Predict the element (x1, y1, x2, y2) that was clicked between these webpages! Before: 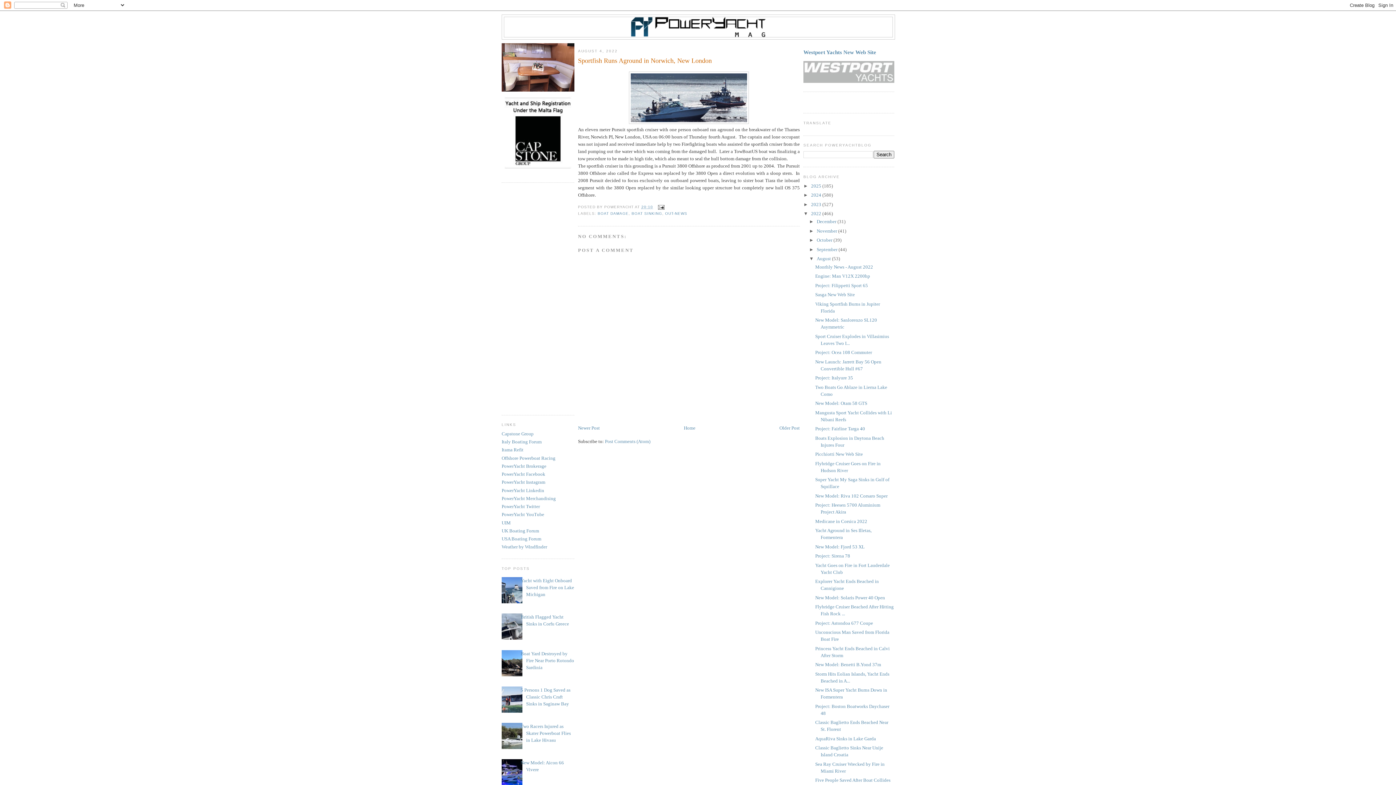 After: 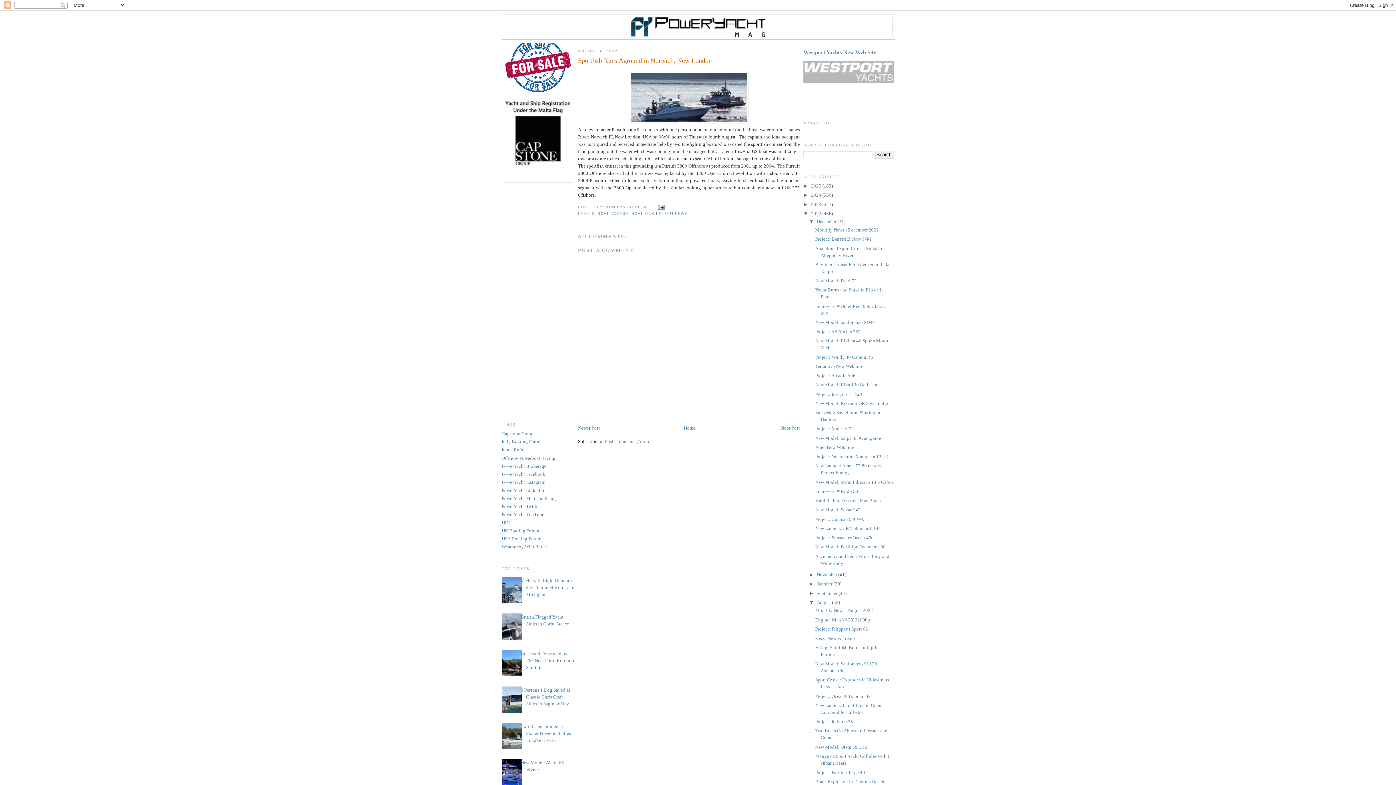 Action: label: ►   bbox: (809, 219, 816, 224)